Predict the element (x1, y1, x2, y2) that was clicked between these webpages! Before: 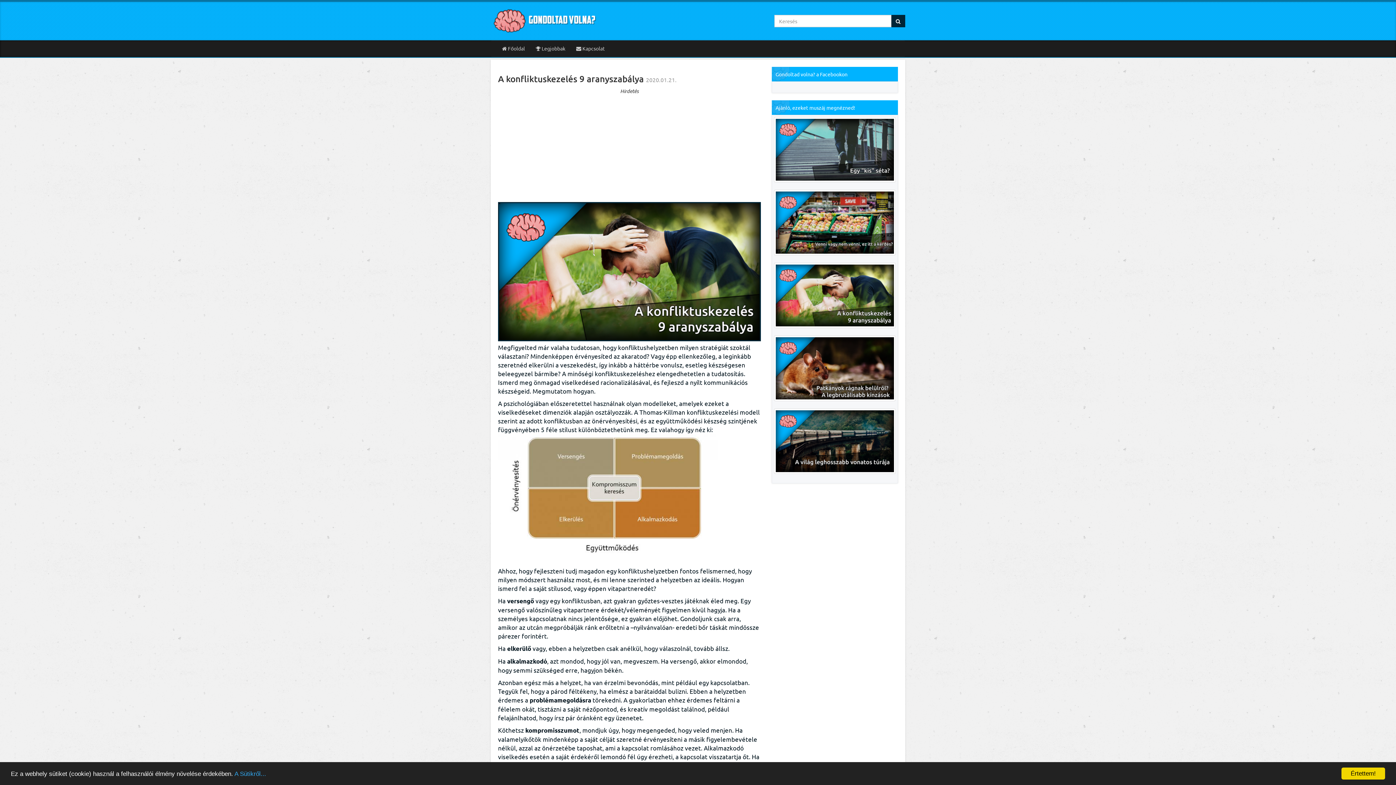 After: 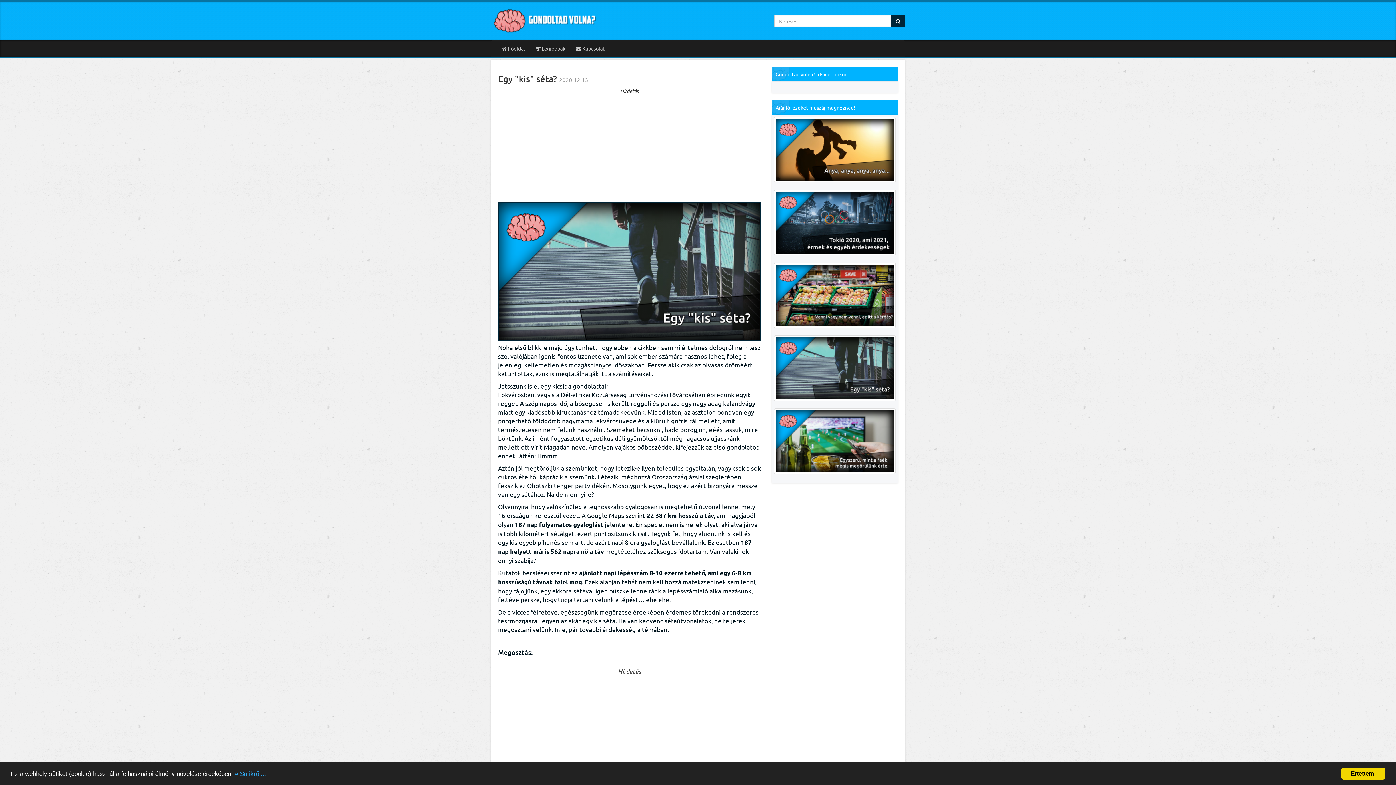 Action: bbox: (776, 118, 894, 180)